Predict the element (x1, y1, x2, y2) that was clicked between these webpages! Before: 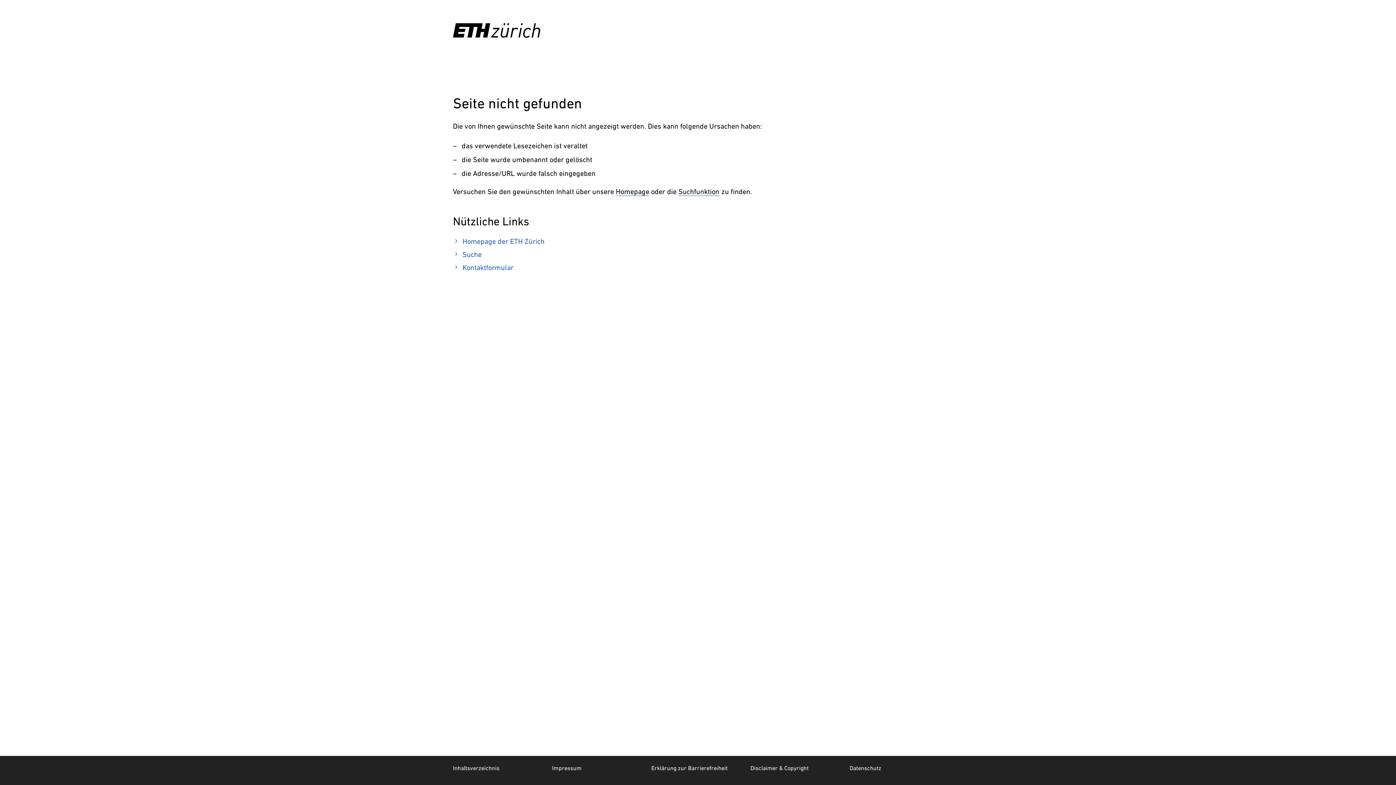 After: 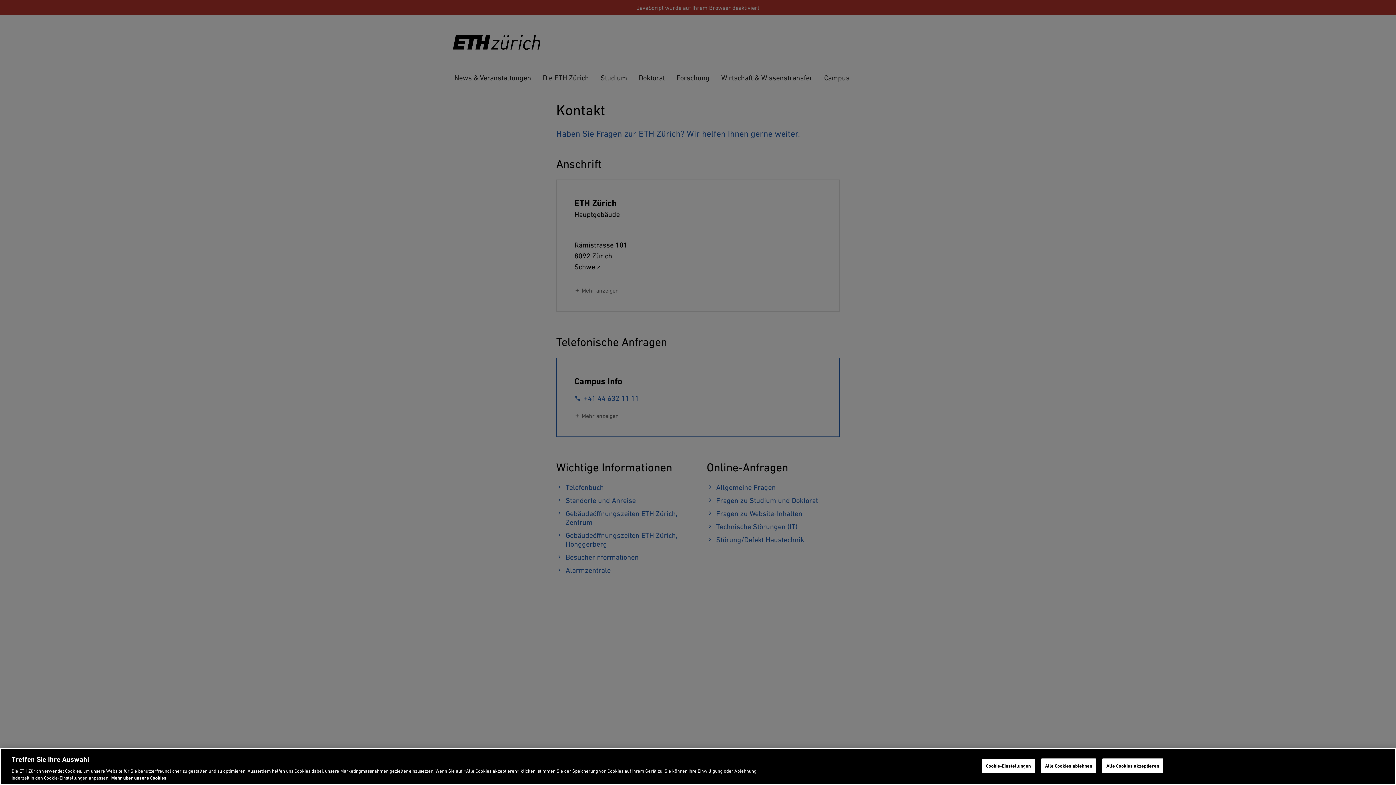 Action: label: chevron_right
Kontaktformular bbox: (453, 263, 513, 272)